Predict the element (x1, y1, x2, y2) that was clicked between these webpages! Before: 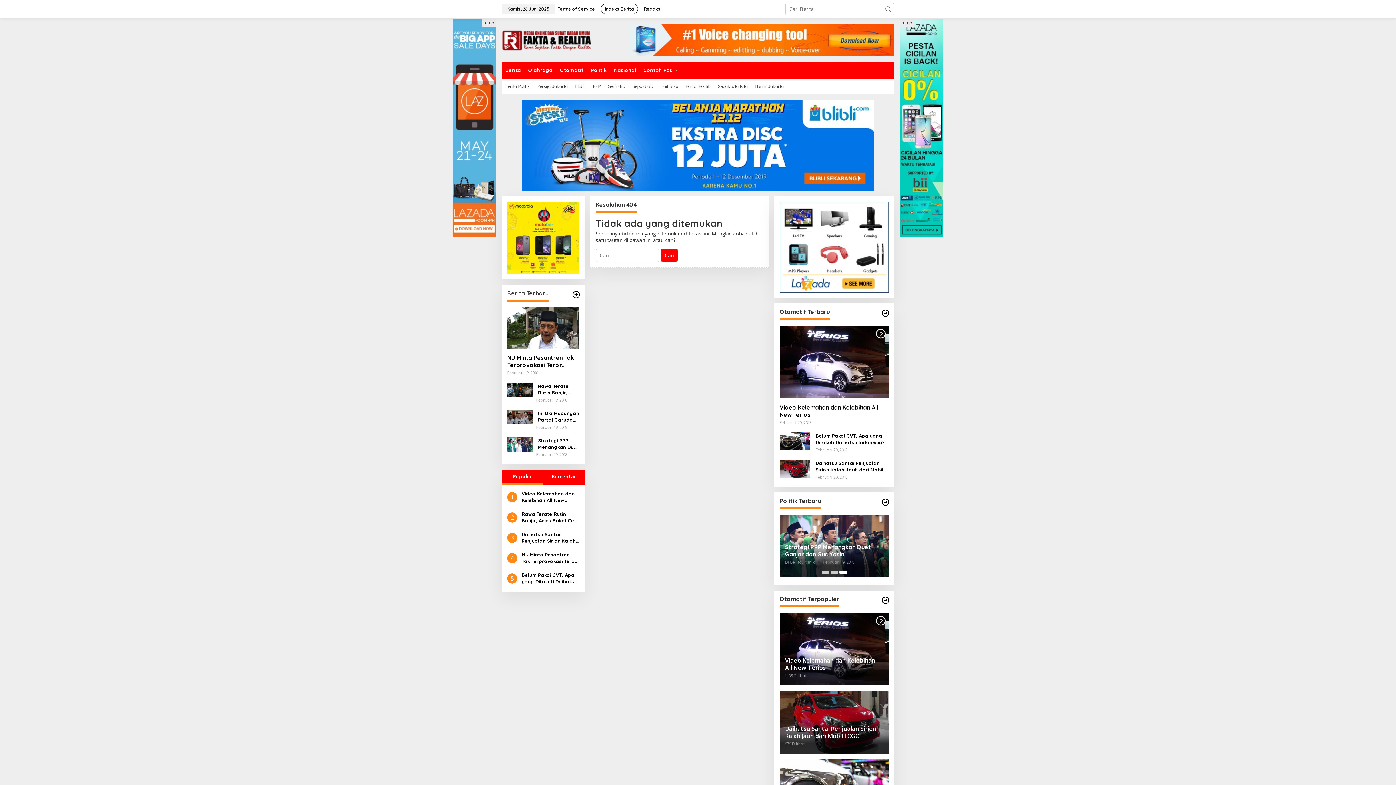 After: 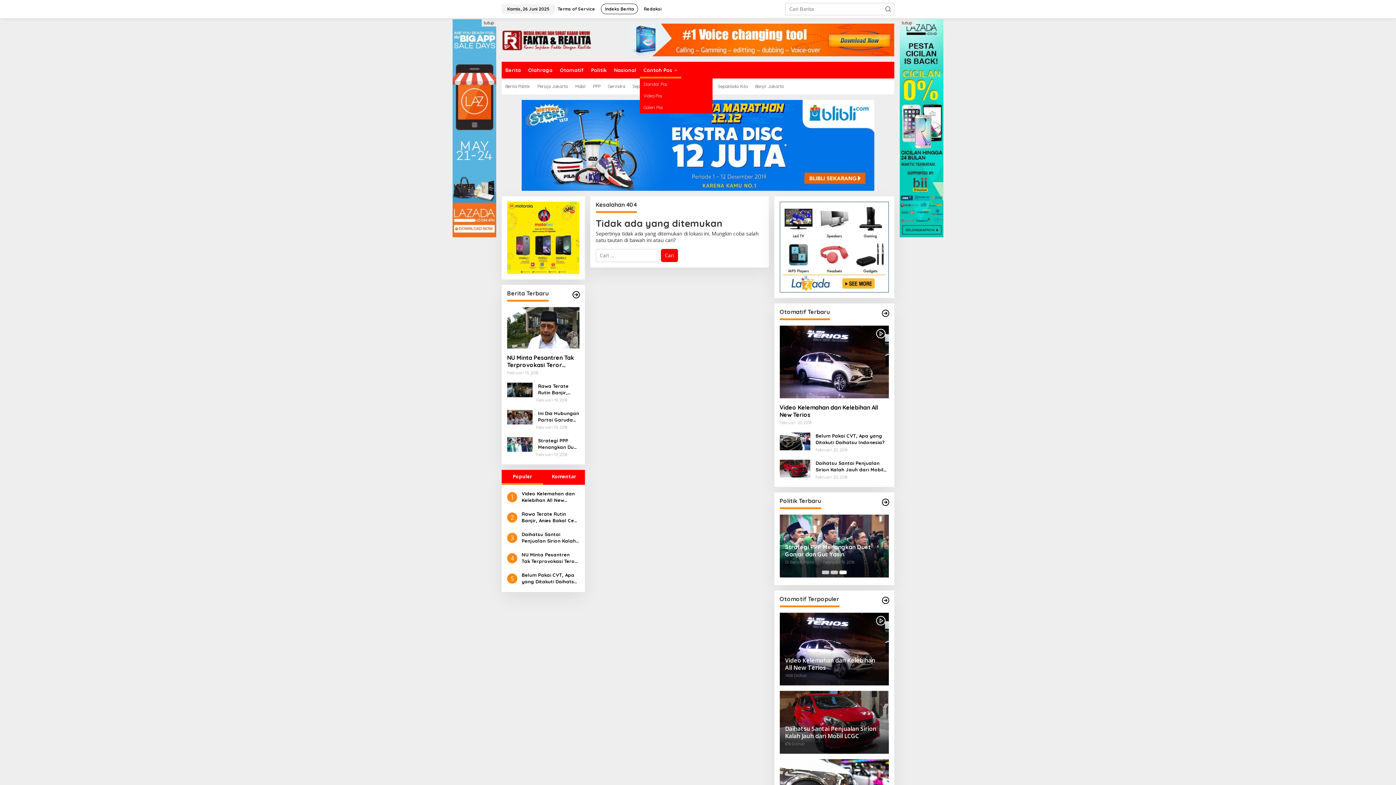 Action: bbox: (640, 61, 681, 78) label: Contoh Pos